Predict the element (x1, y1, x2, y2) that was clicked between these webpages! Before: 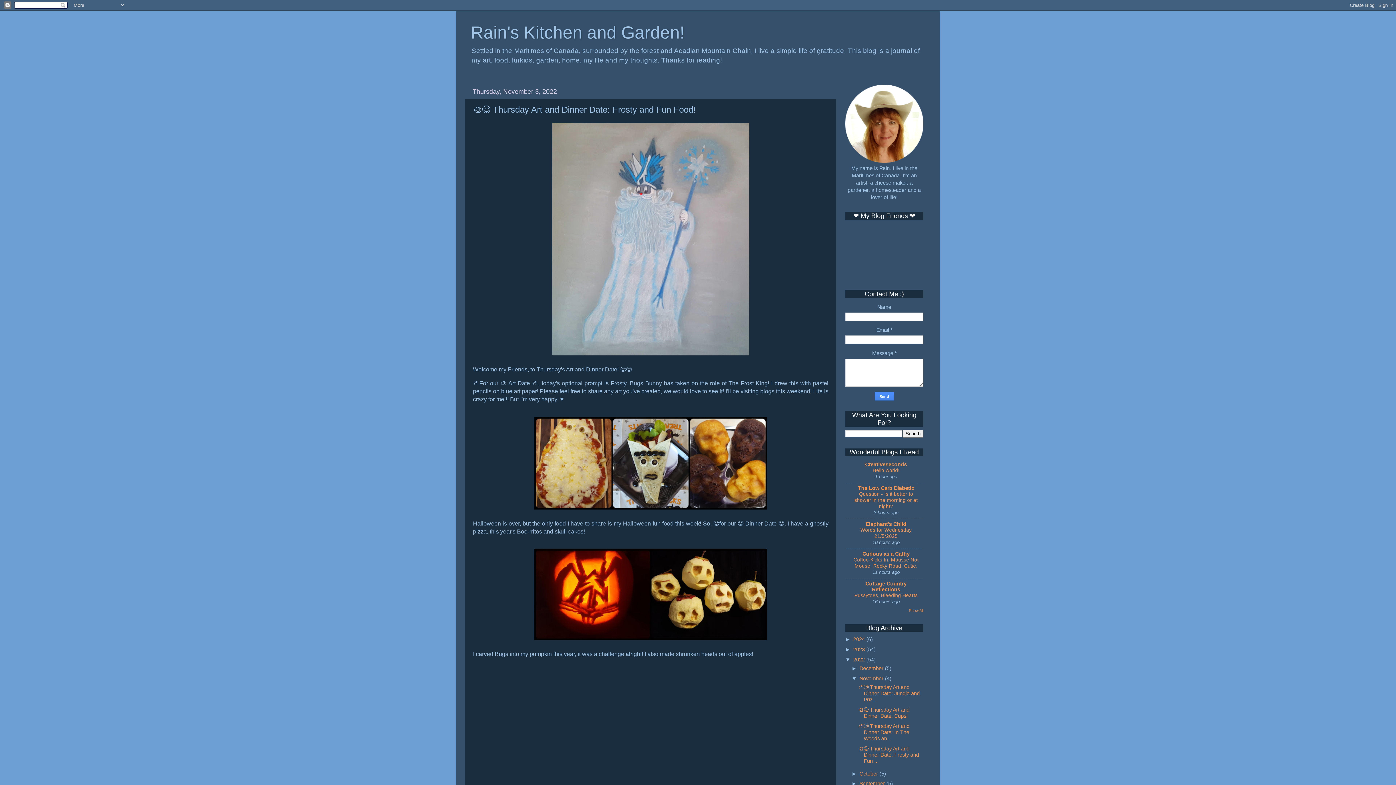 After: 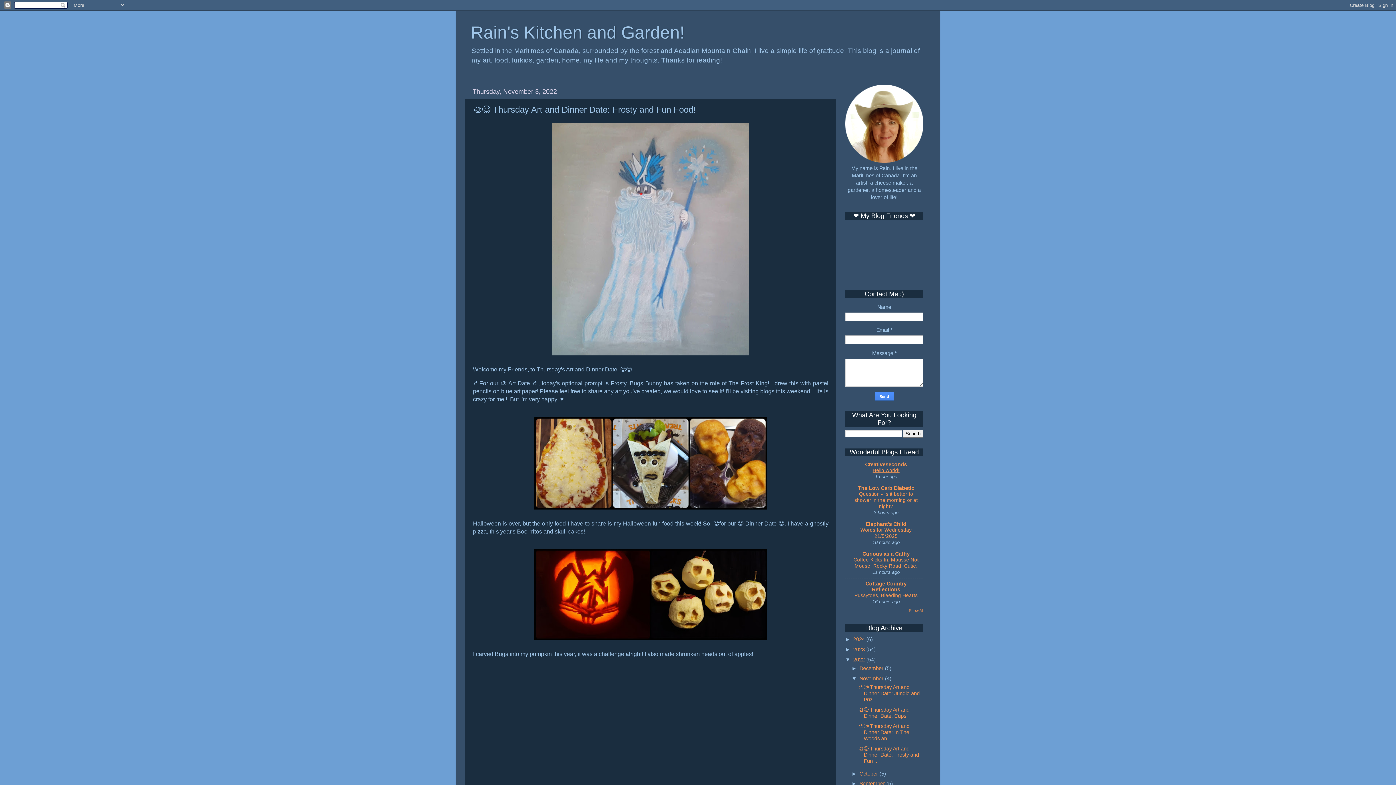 Action: label: Hello world! bbox: (872, 467, 899, 473)